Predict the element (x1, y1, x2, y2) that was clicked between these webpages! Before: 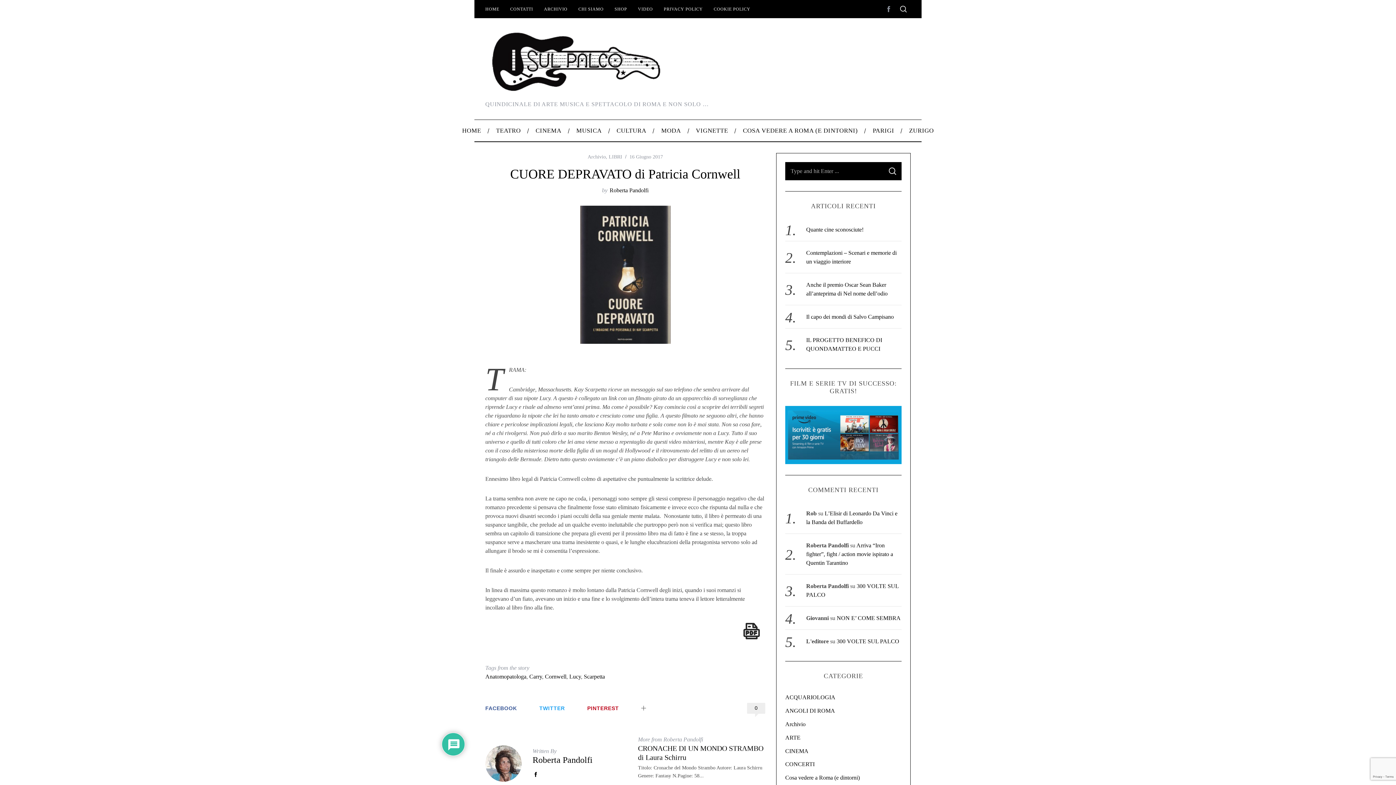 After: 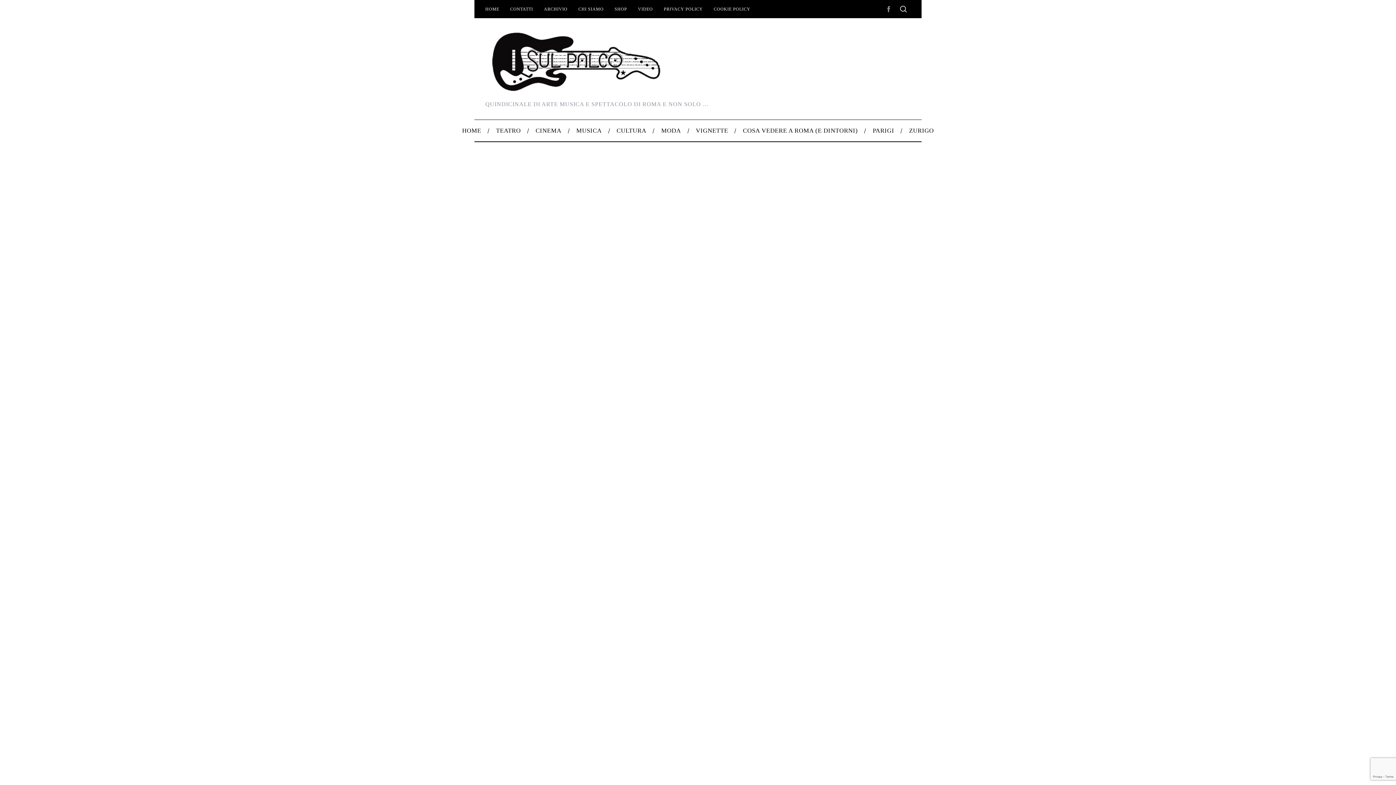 Action: label: VIDEO bbox: (632, 4, 658, 13)